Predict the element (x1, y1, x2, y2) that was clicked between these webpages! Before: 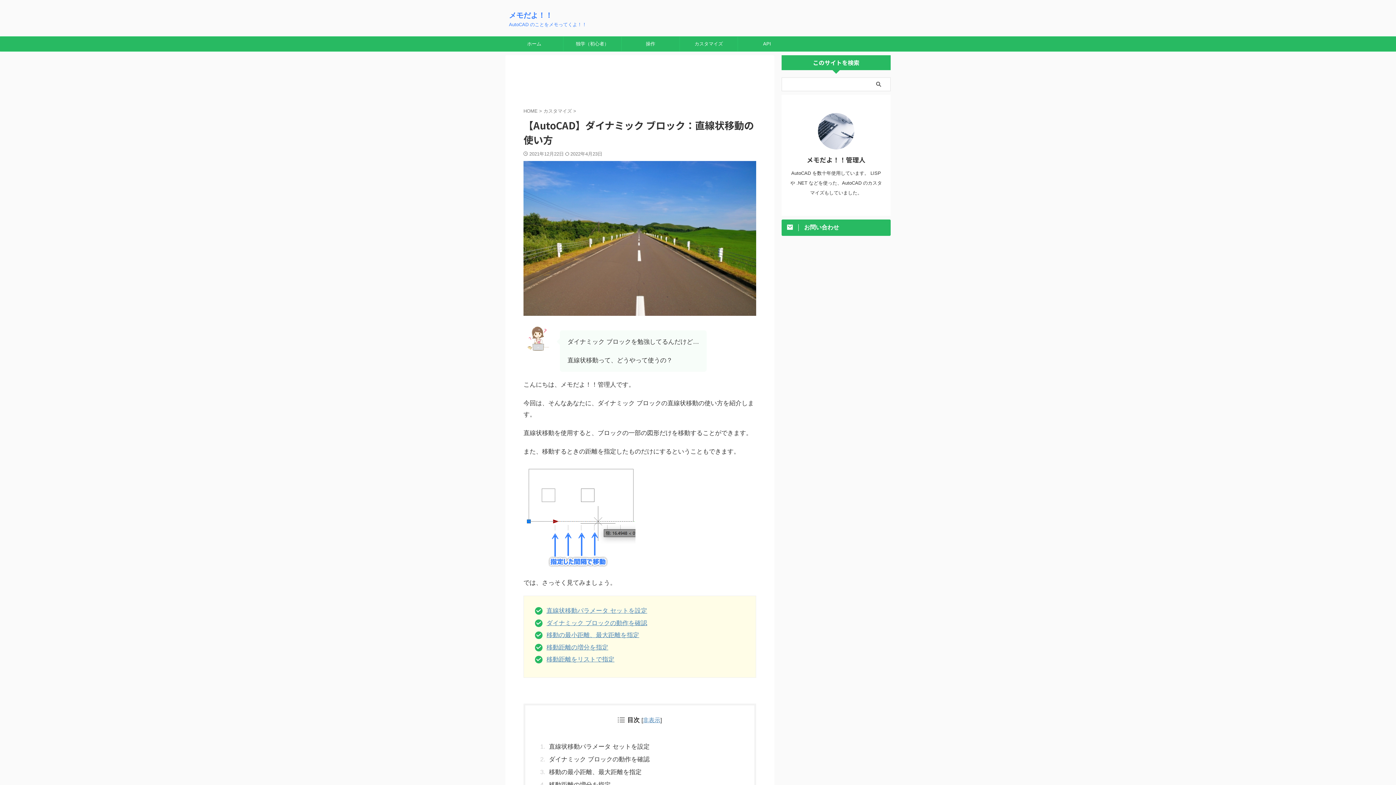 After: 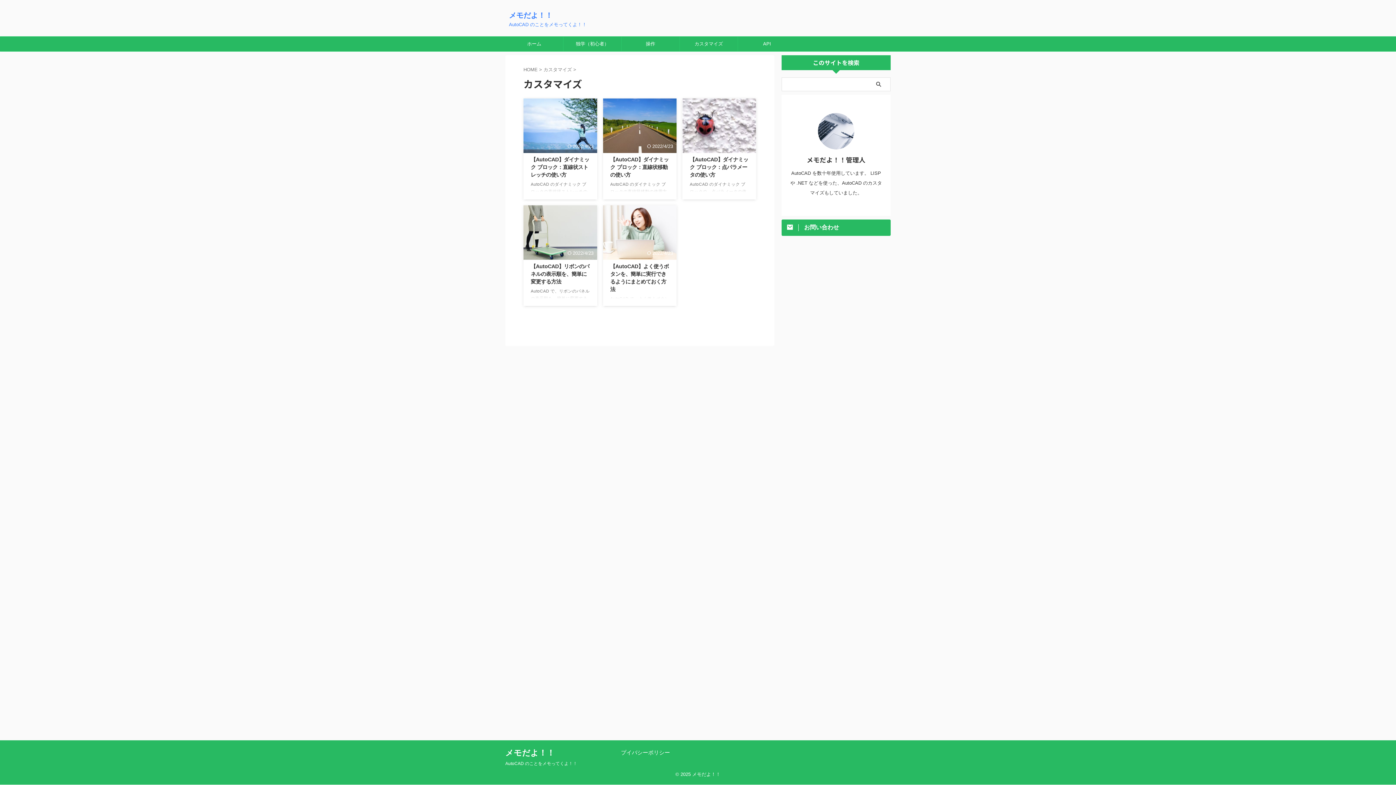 Action: bbox: (680, 36, 737, 51) label: カスタマイズ